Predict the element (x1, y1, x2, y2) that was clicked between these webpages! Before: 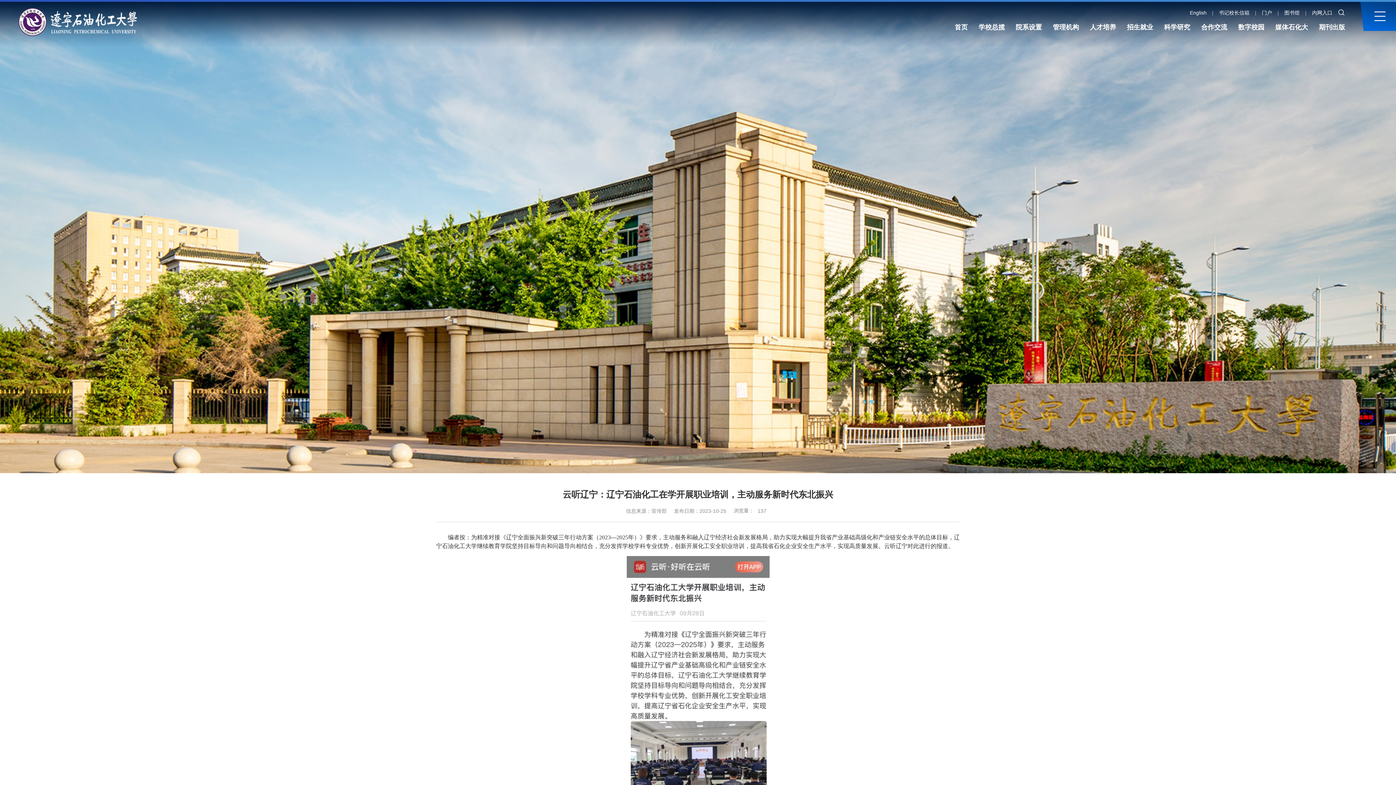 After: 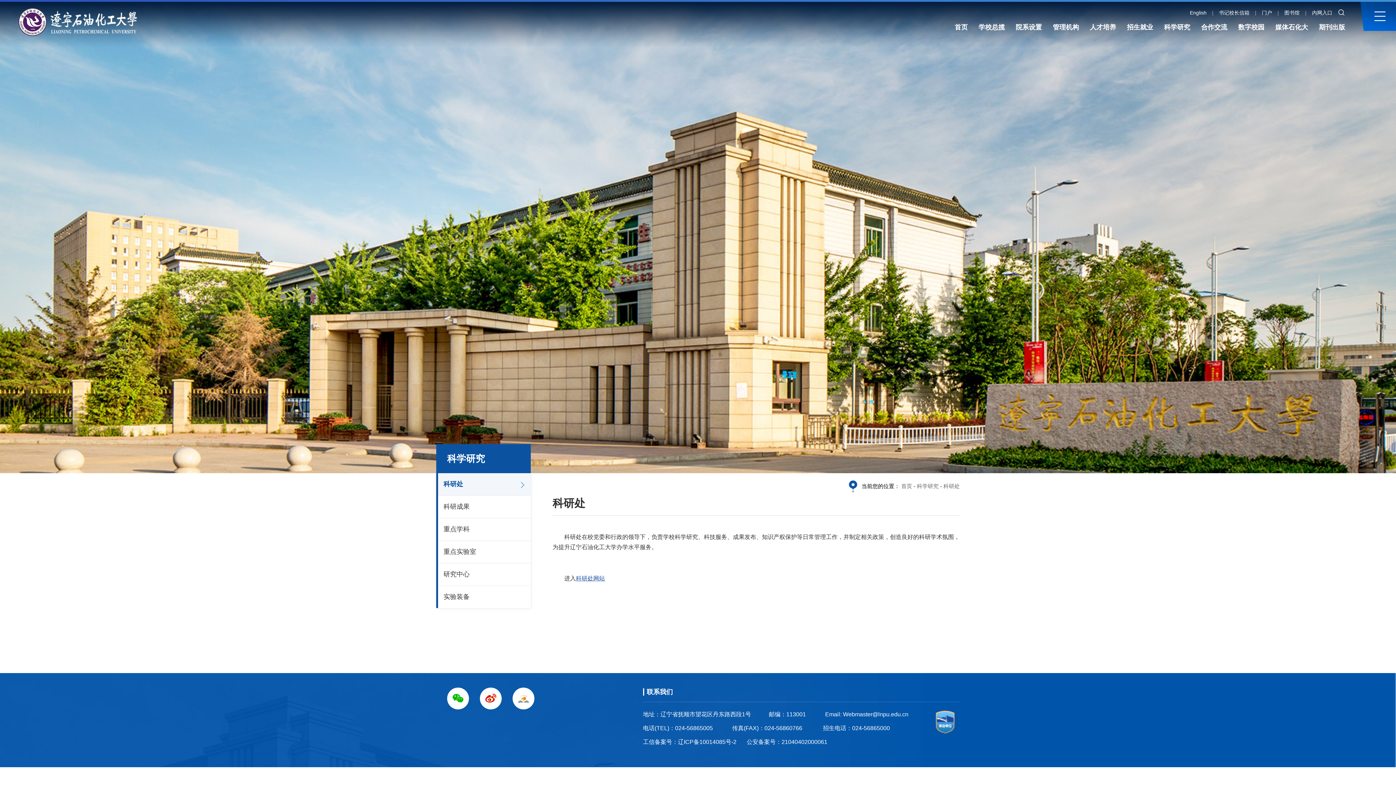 Action: label: 科学研究 bbox: (1164, 20, 1190, 33)